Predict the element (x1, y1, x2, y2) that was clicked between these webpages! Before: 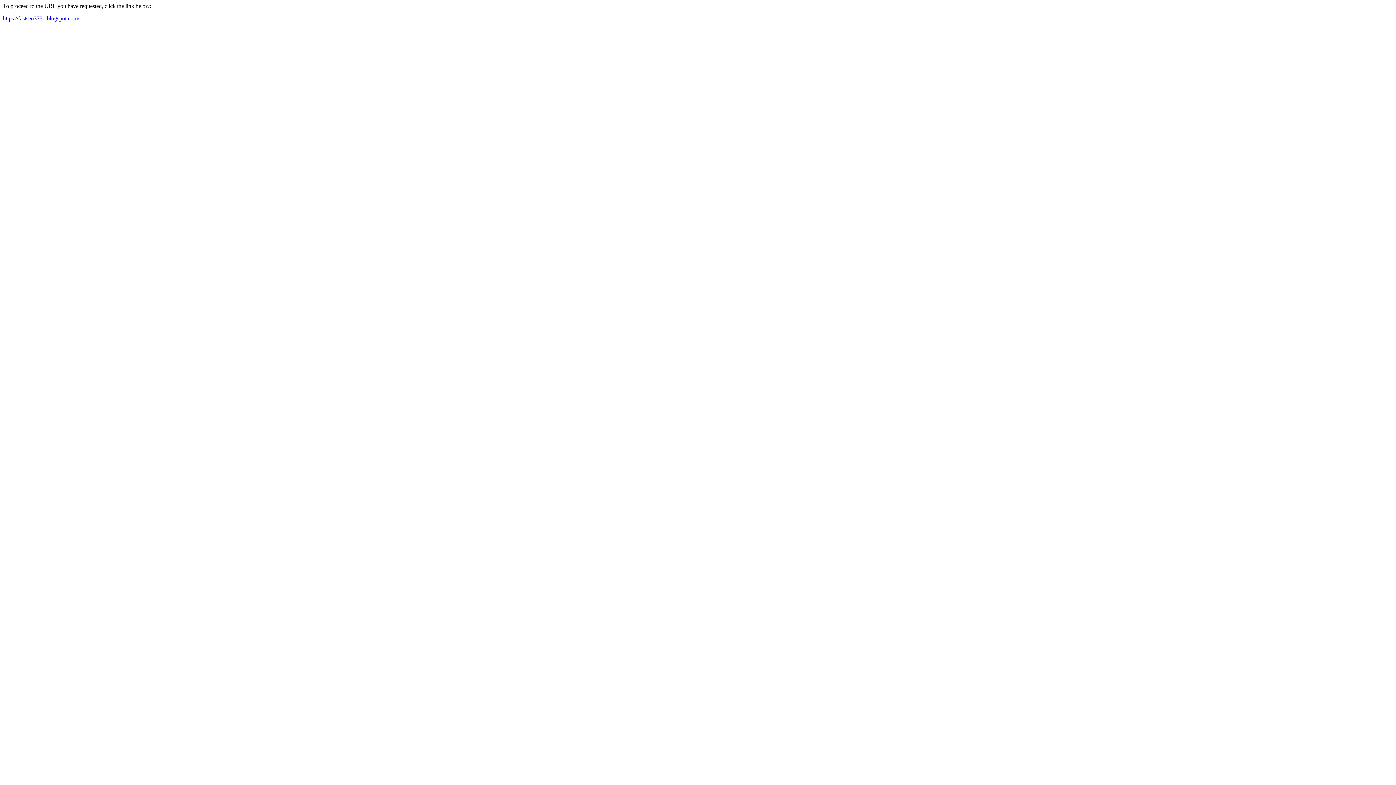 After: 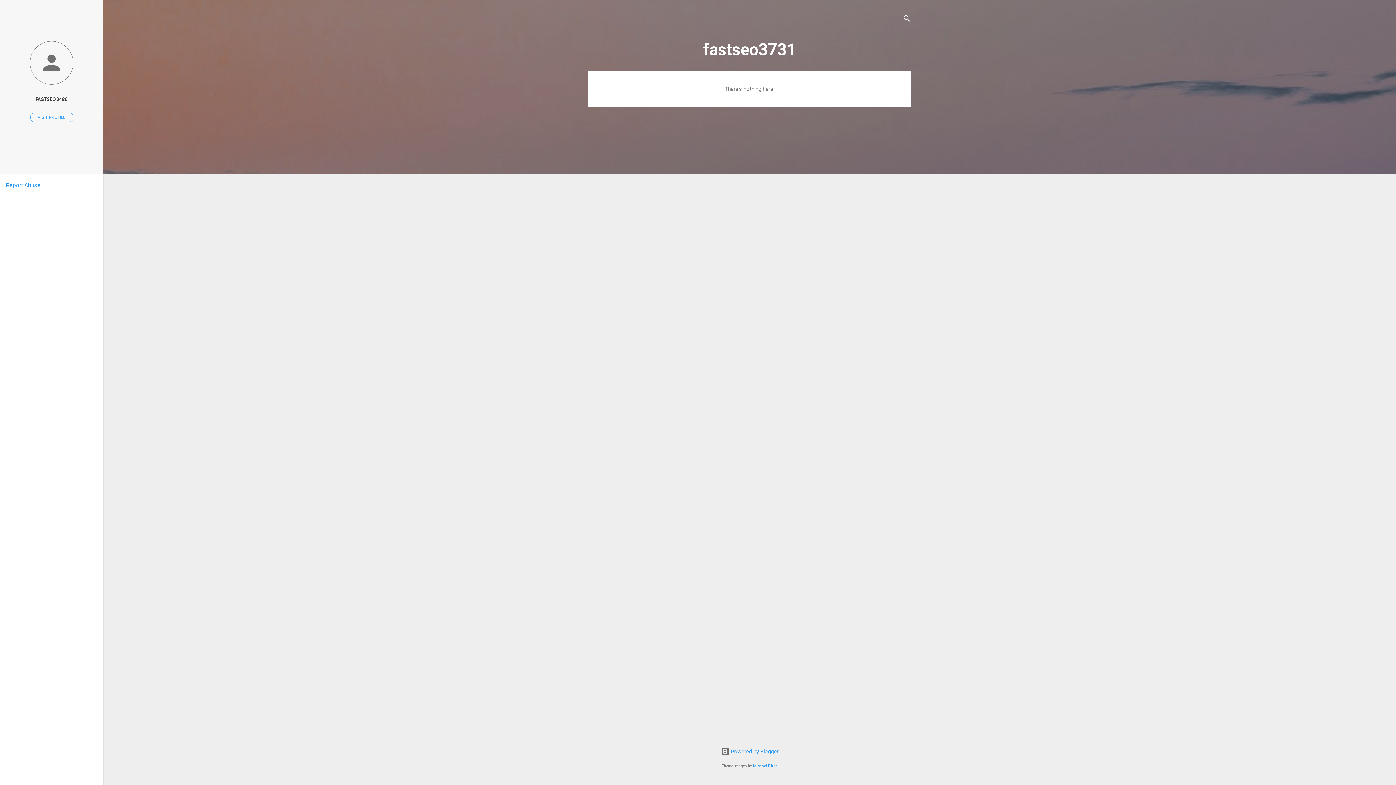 Action: bbox: (2, 15, 79, 21) label: https://fastseo3731.blogspot.com/